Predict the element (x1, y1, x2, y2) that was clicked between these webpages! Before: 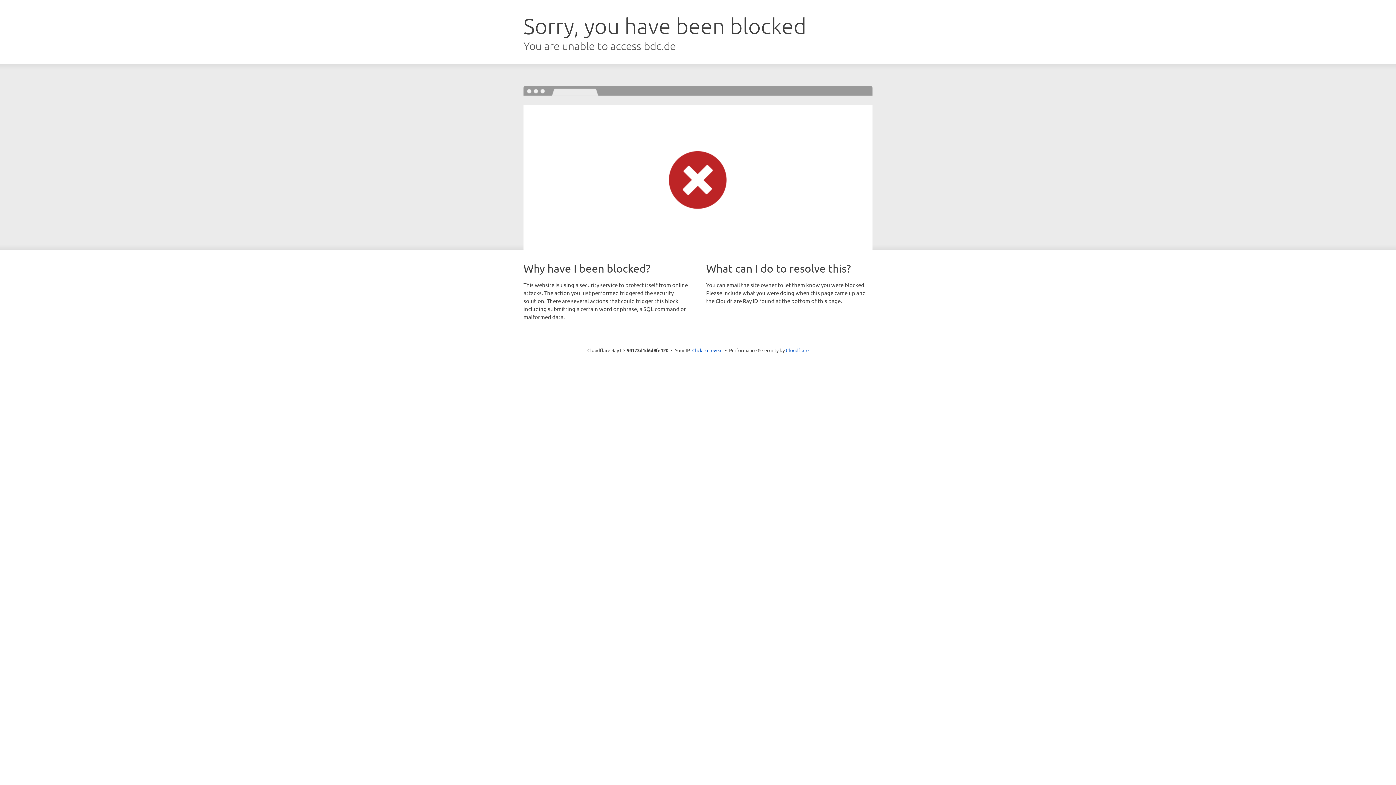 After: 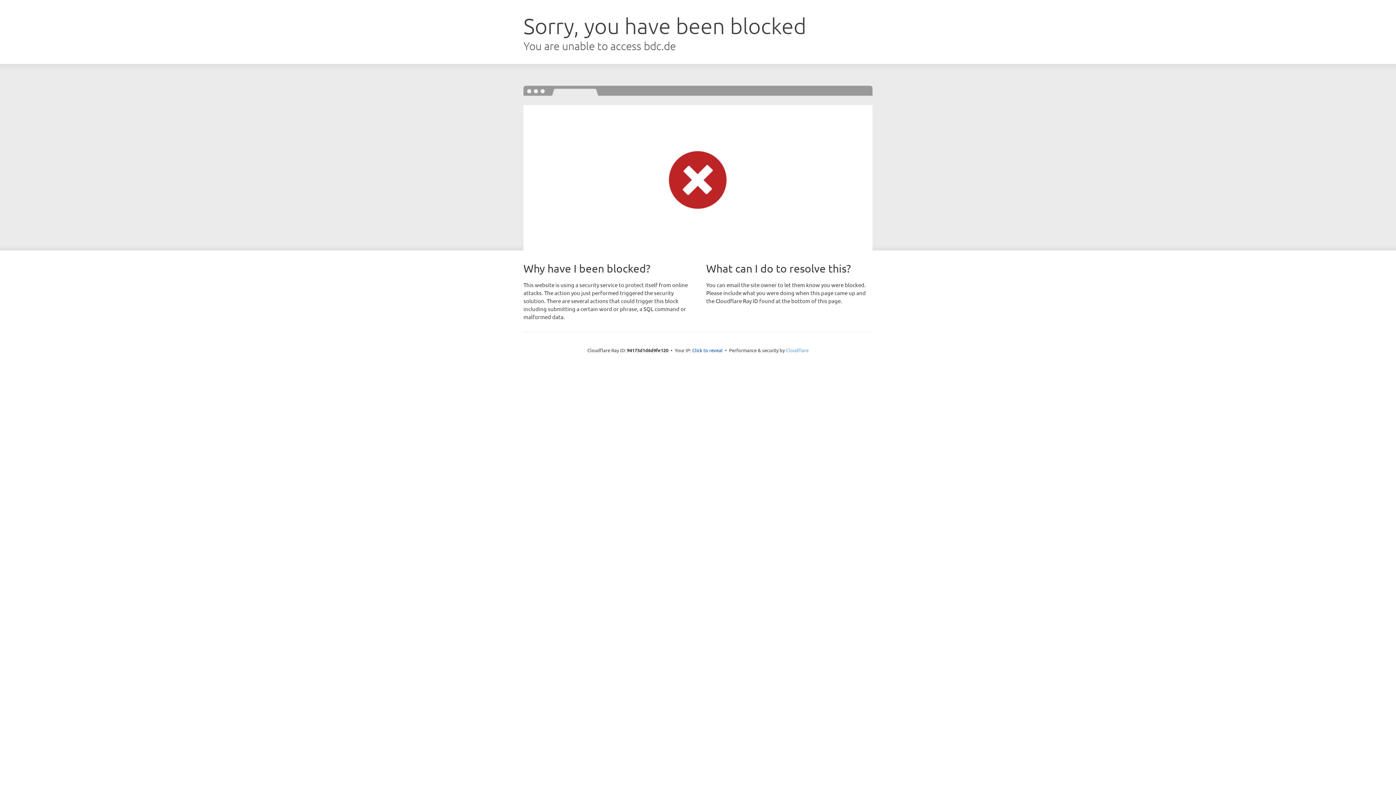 Action: label: Cloudflare bbox: (786, 347, 808, 353)